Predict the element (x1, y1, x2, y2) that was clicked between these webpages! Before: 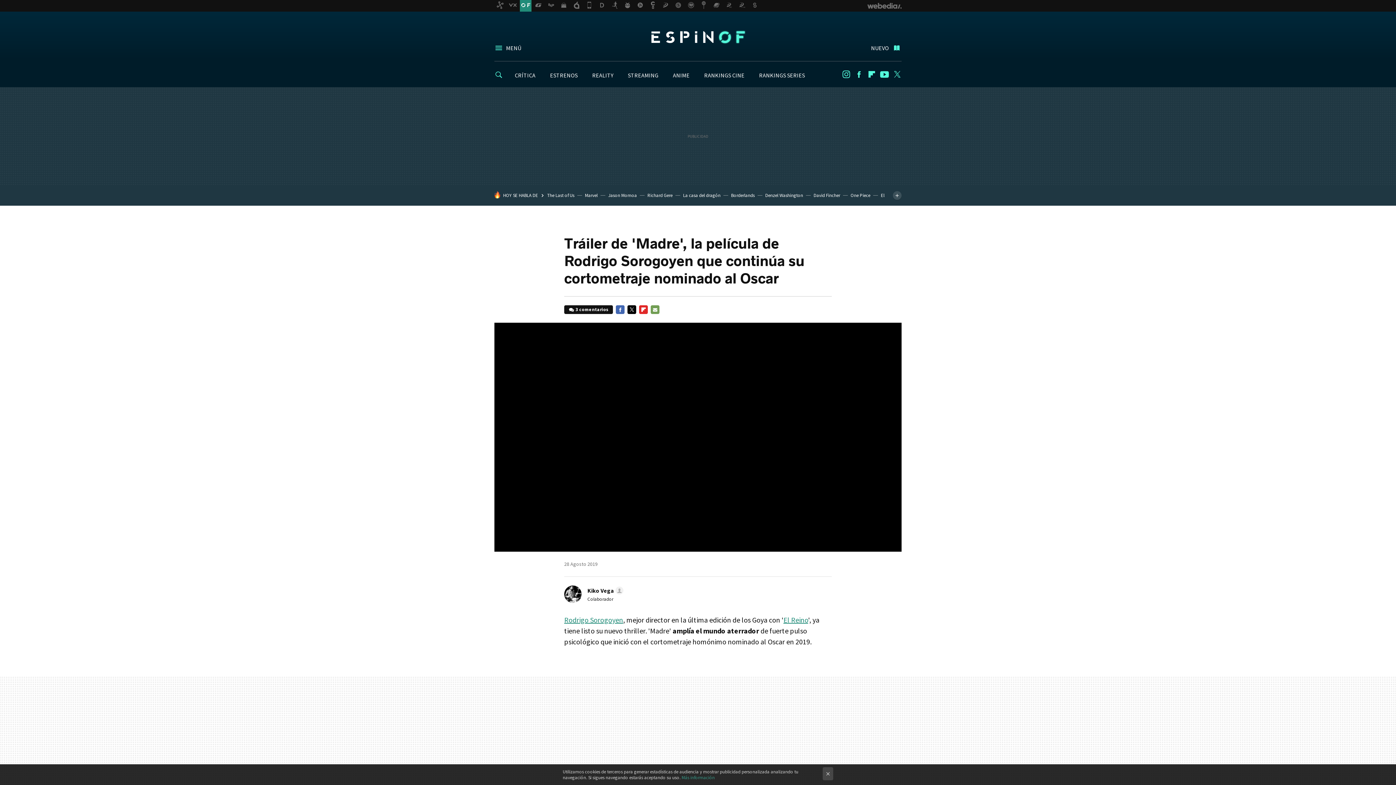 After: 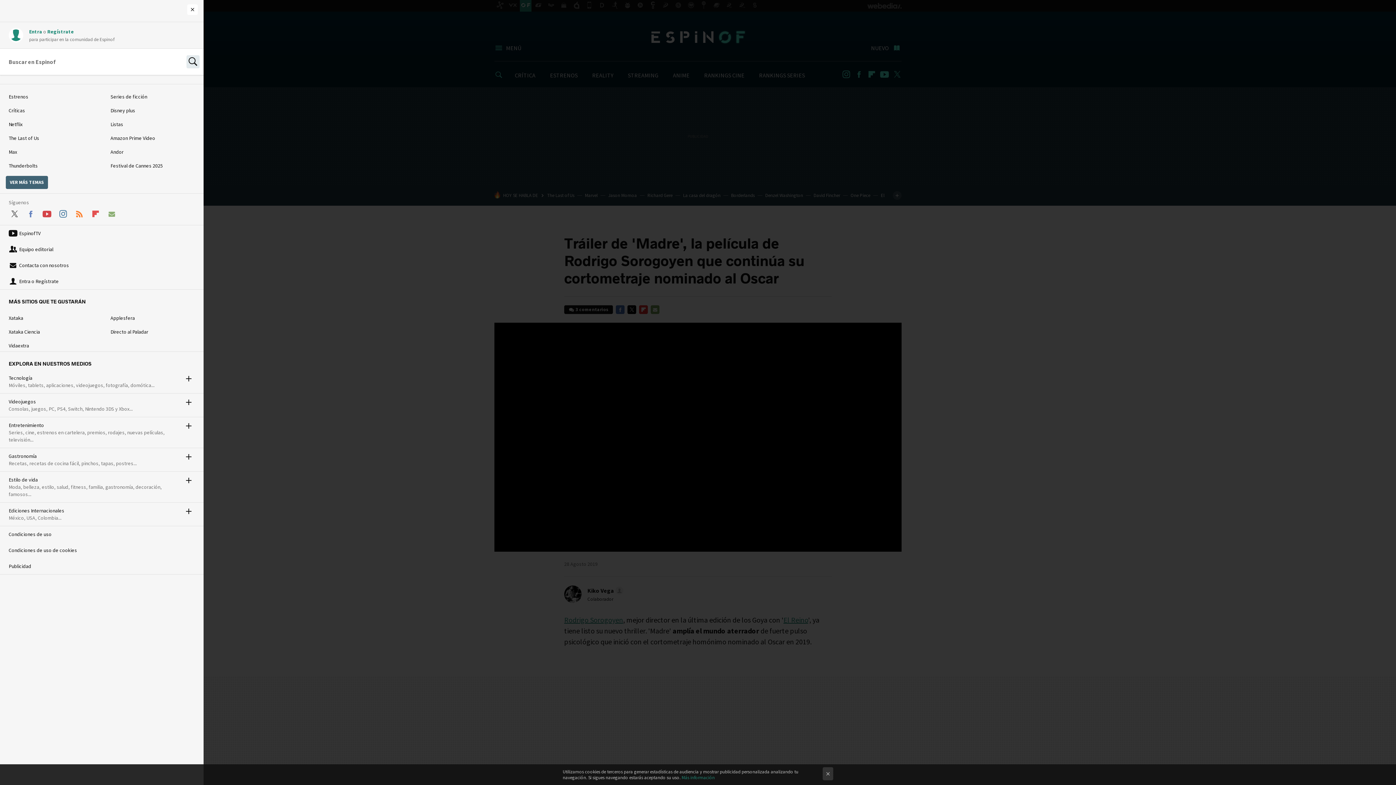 Action: label: MENÚ bbox: (494, 43, 521, 52)